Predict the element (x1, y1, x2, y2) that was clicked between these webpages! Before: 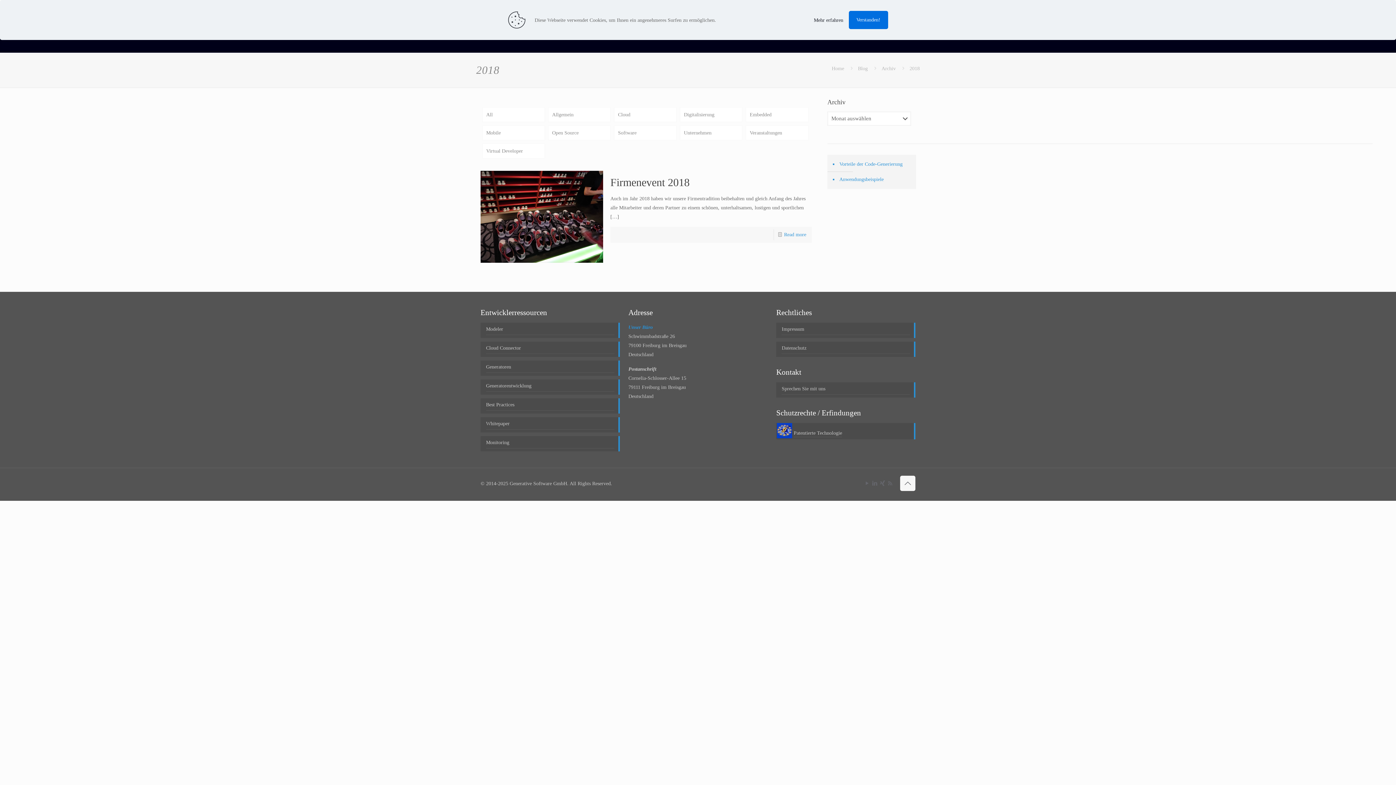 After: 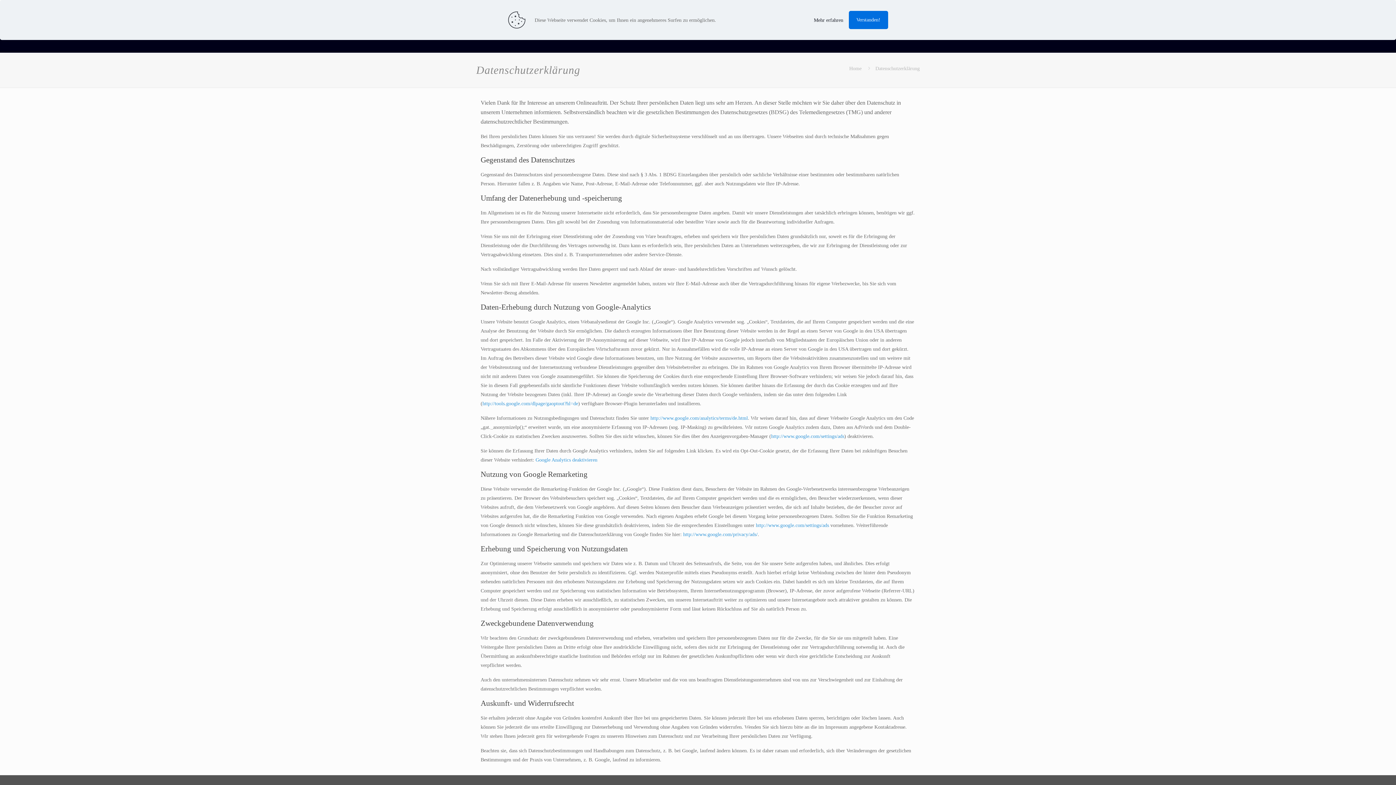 Action: bbox: (814, 15, 843, 24) label: Mehr erfahren